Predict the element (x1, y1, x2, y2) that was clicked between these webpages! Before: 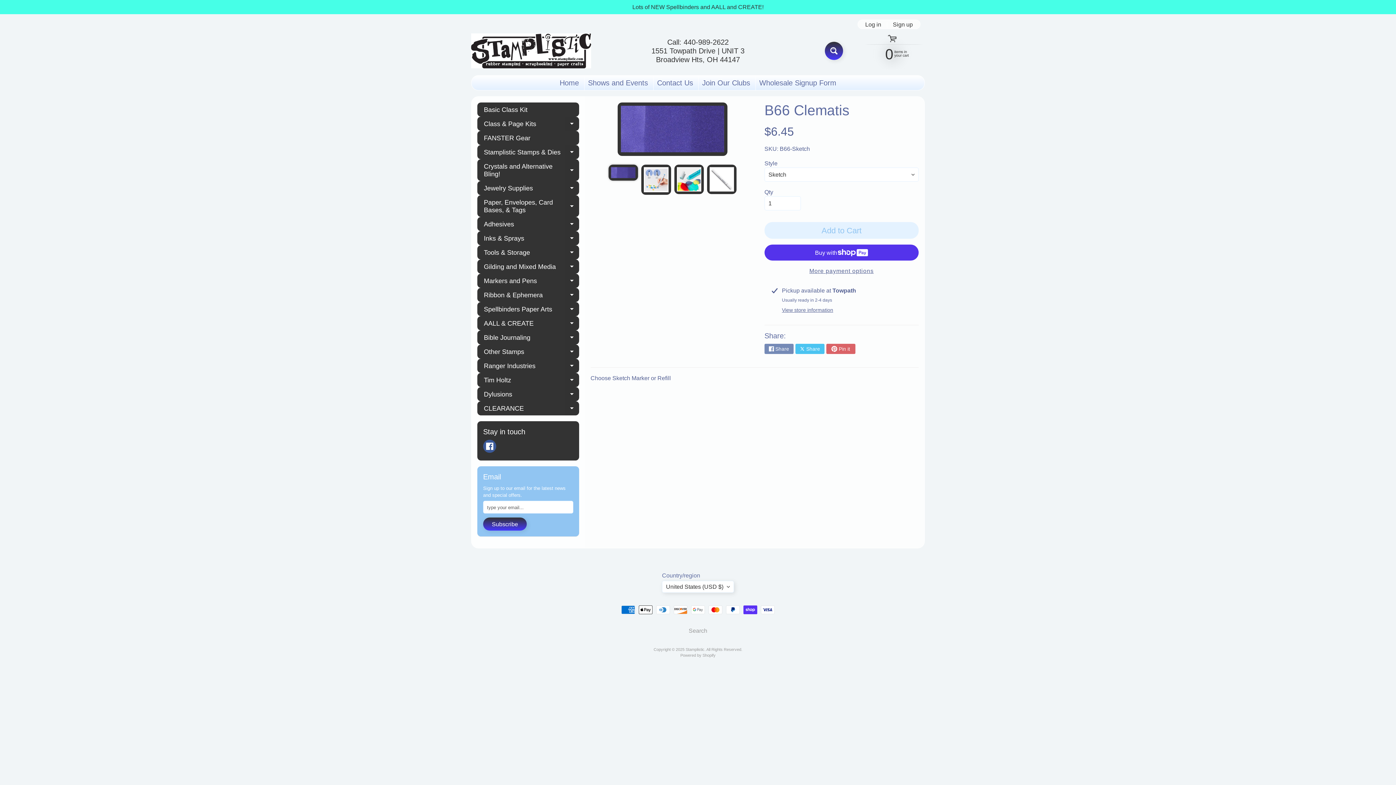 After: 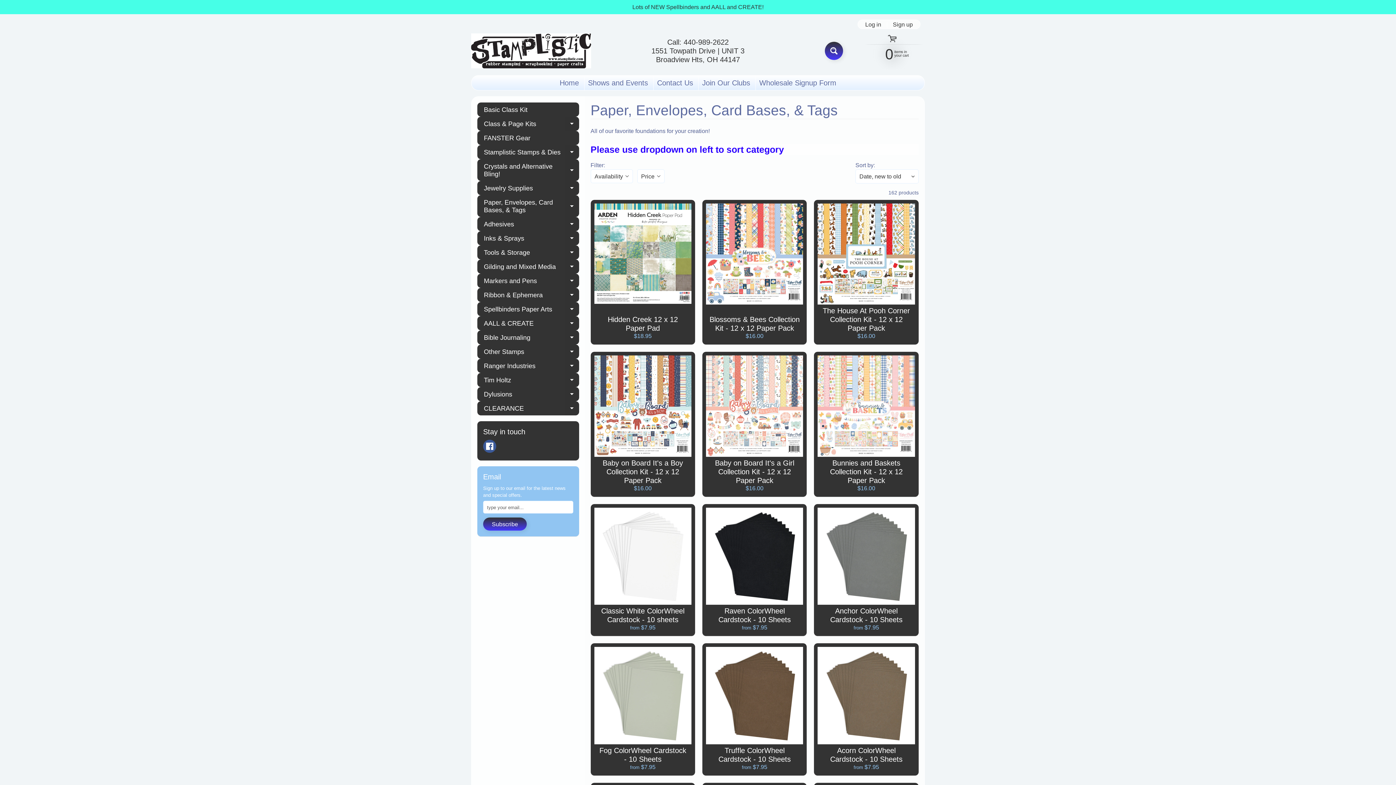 Action: bbox: (477, 195, 579, 217) label: Paper, Envelopes, Card Bases, & Tags
Expand child menu